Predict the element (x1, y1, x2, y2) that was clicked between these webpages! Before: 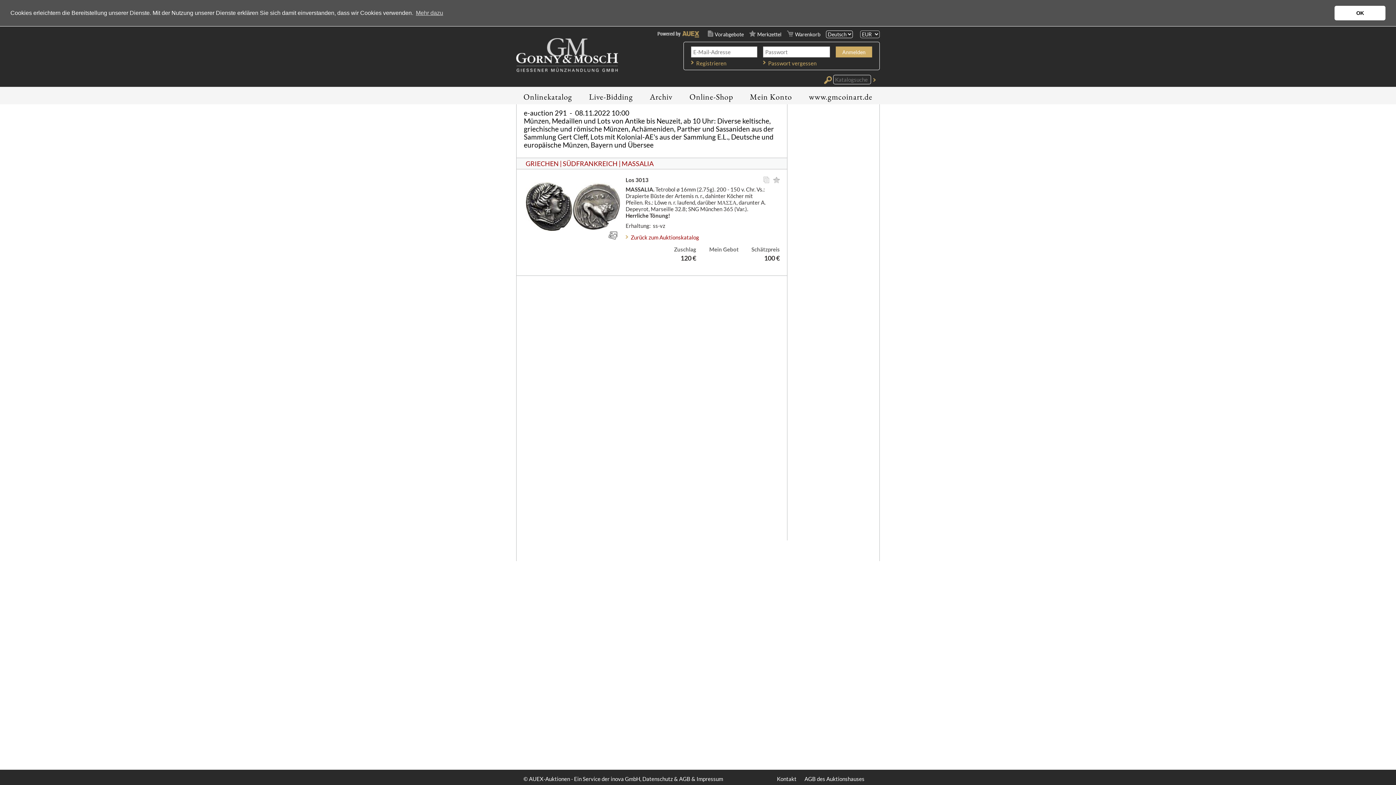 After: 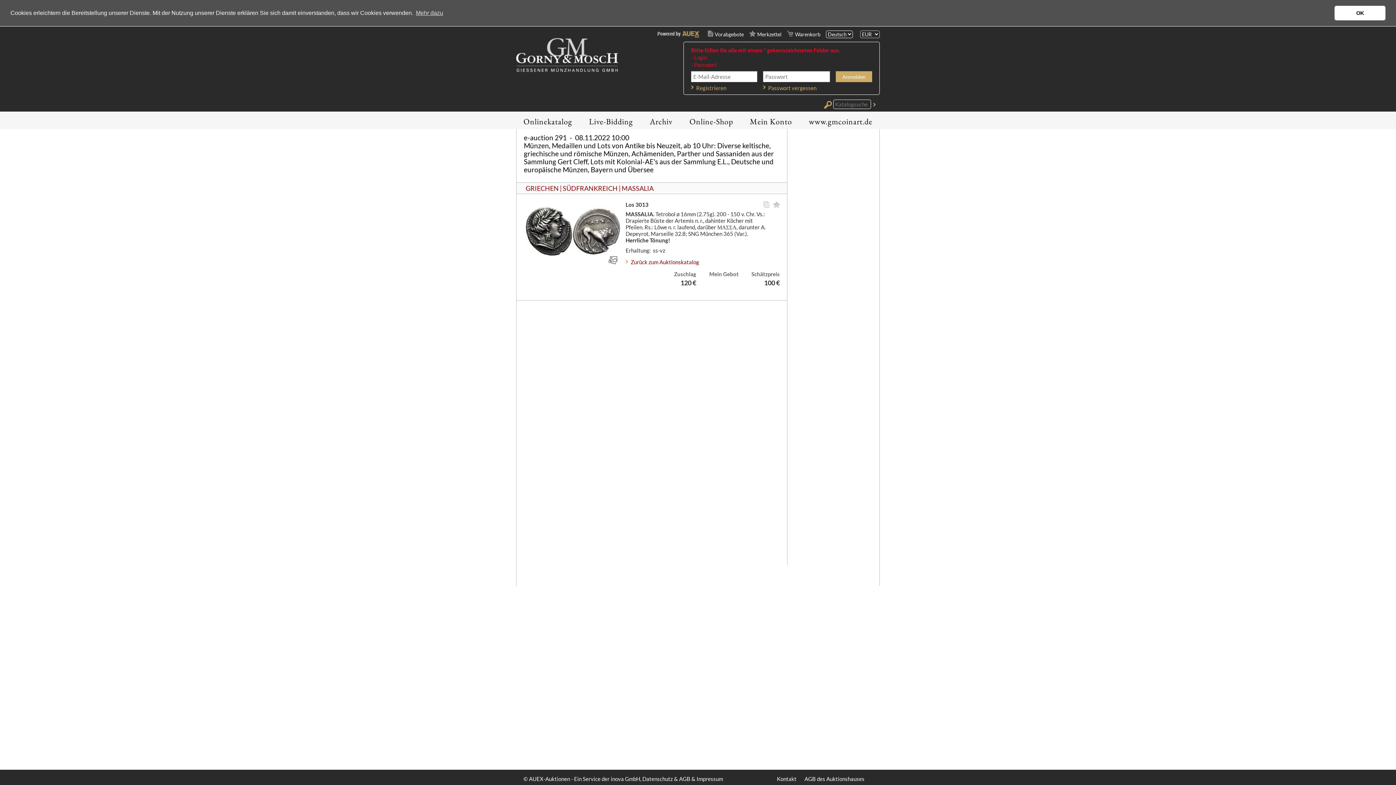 Action: label: Anmelden bbox: (836, 46, 872, 57)